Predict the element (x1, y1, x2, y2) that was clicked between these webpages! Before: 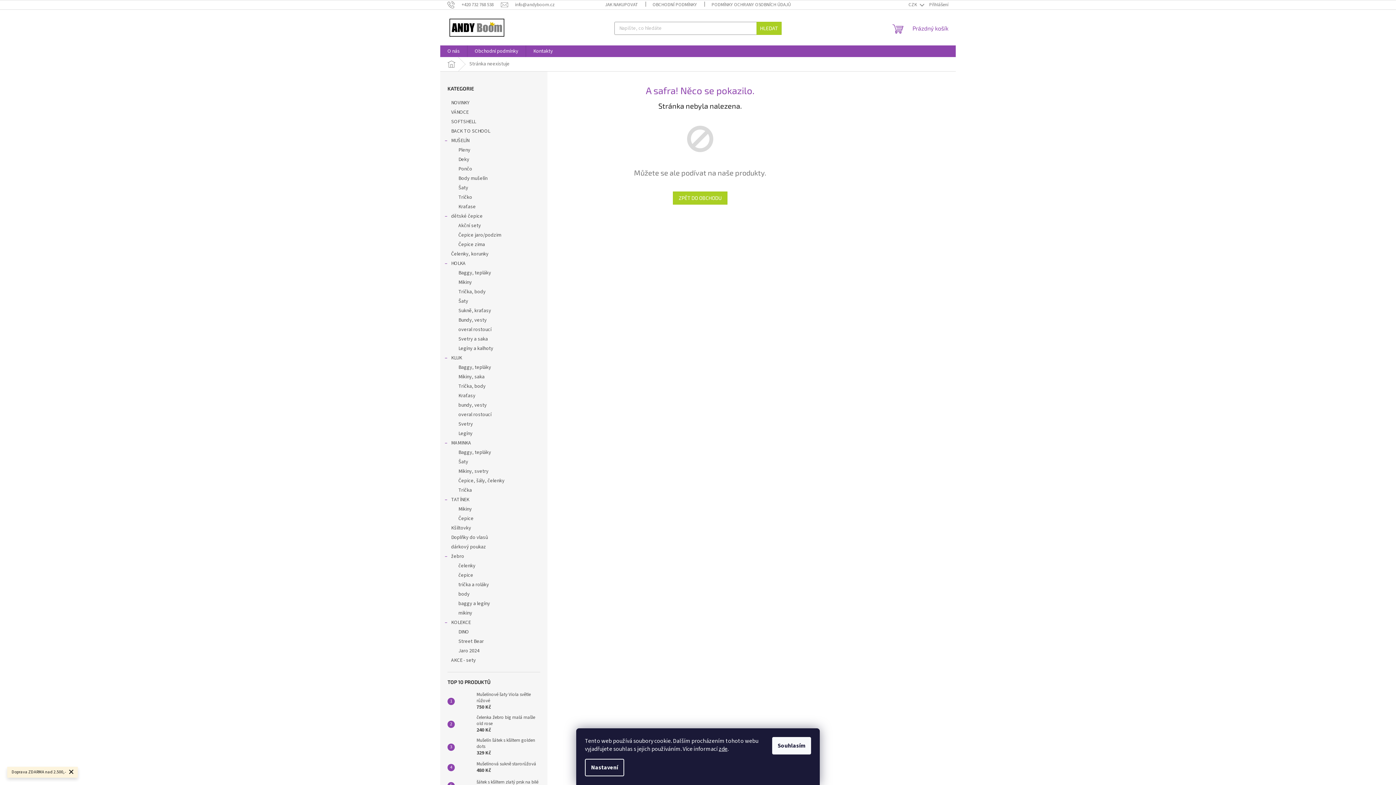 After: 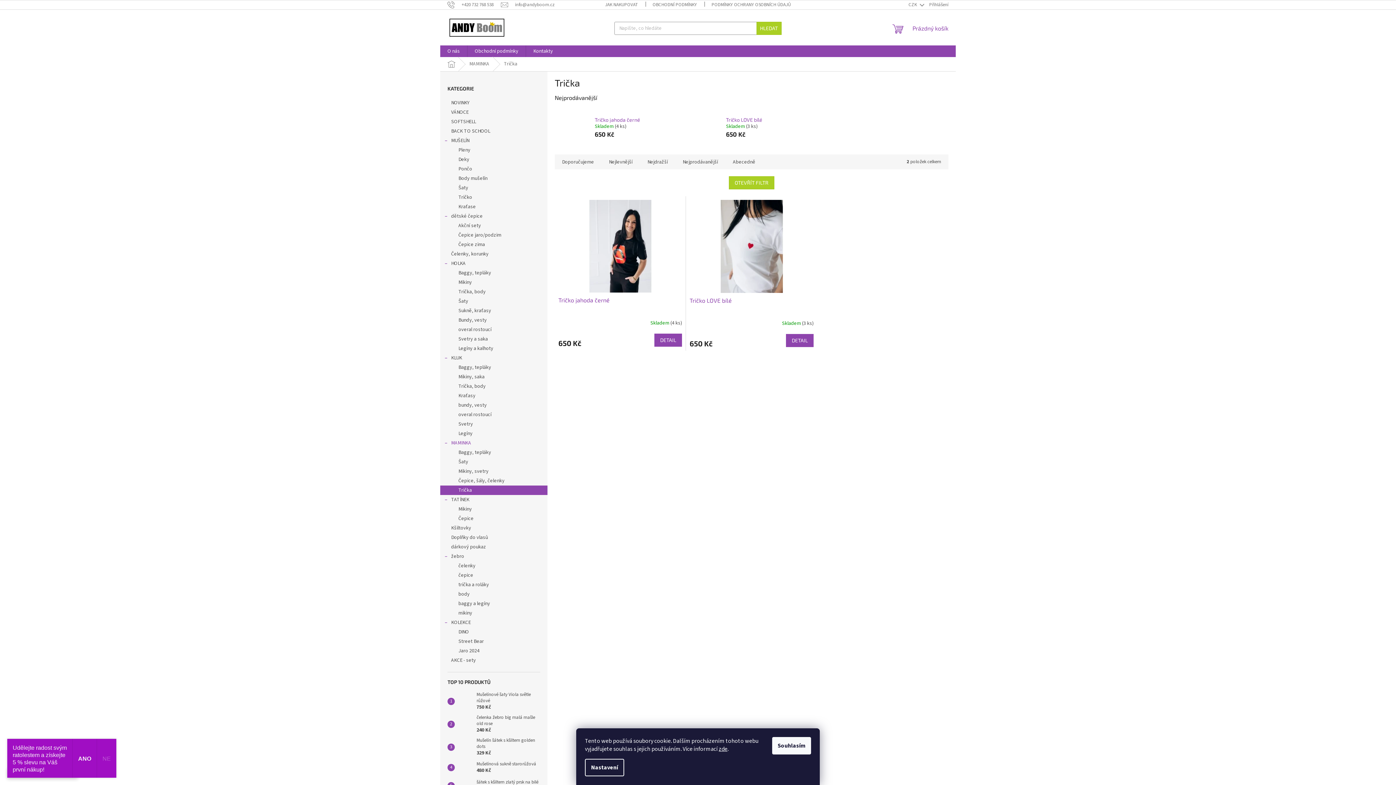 Action: label: Trička bbox: (440, 485, 547, 495)